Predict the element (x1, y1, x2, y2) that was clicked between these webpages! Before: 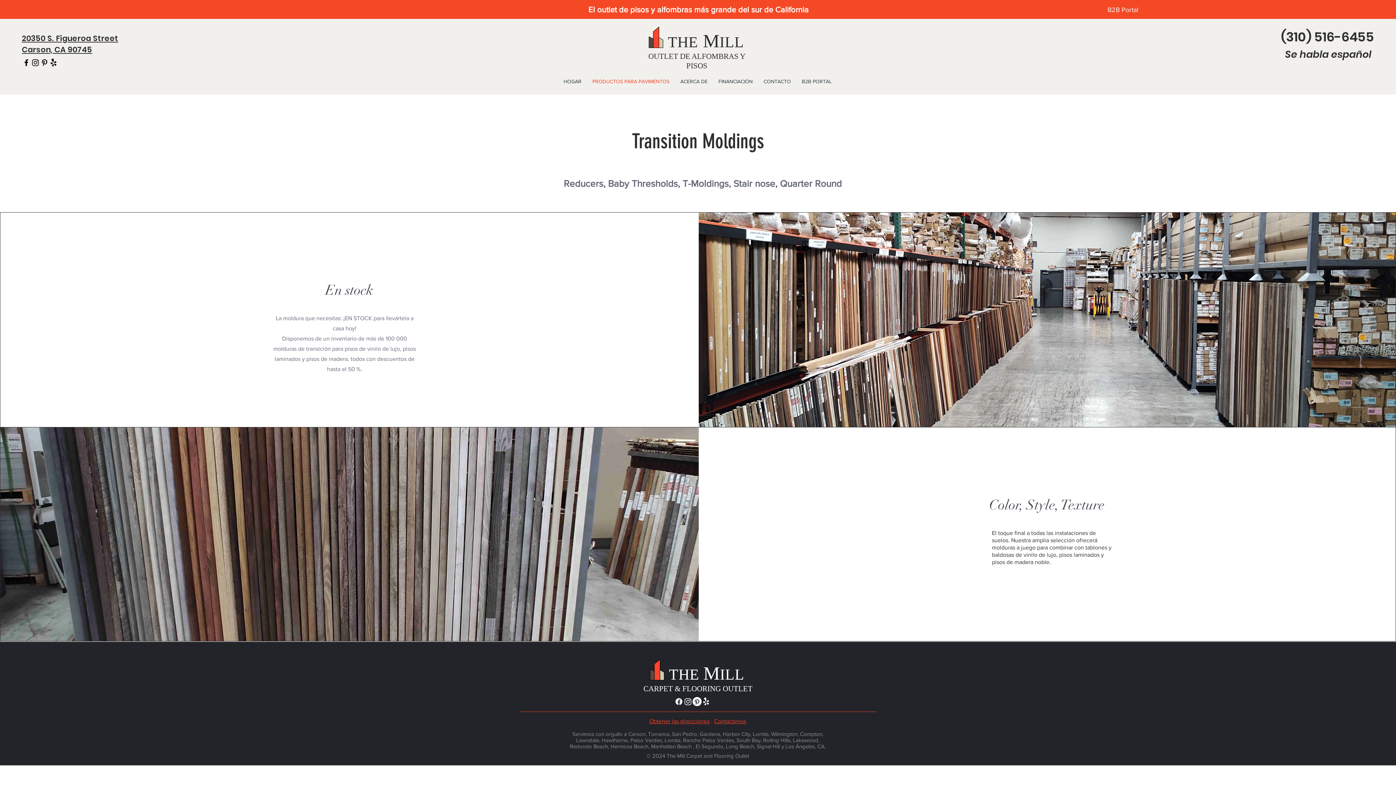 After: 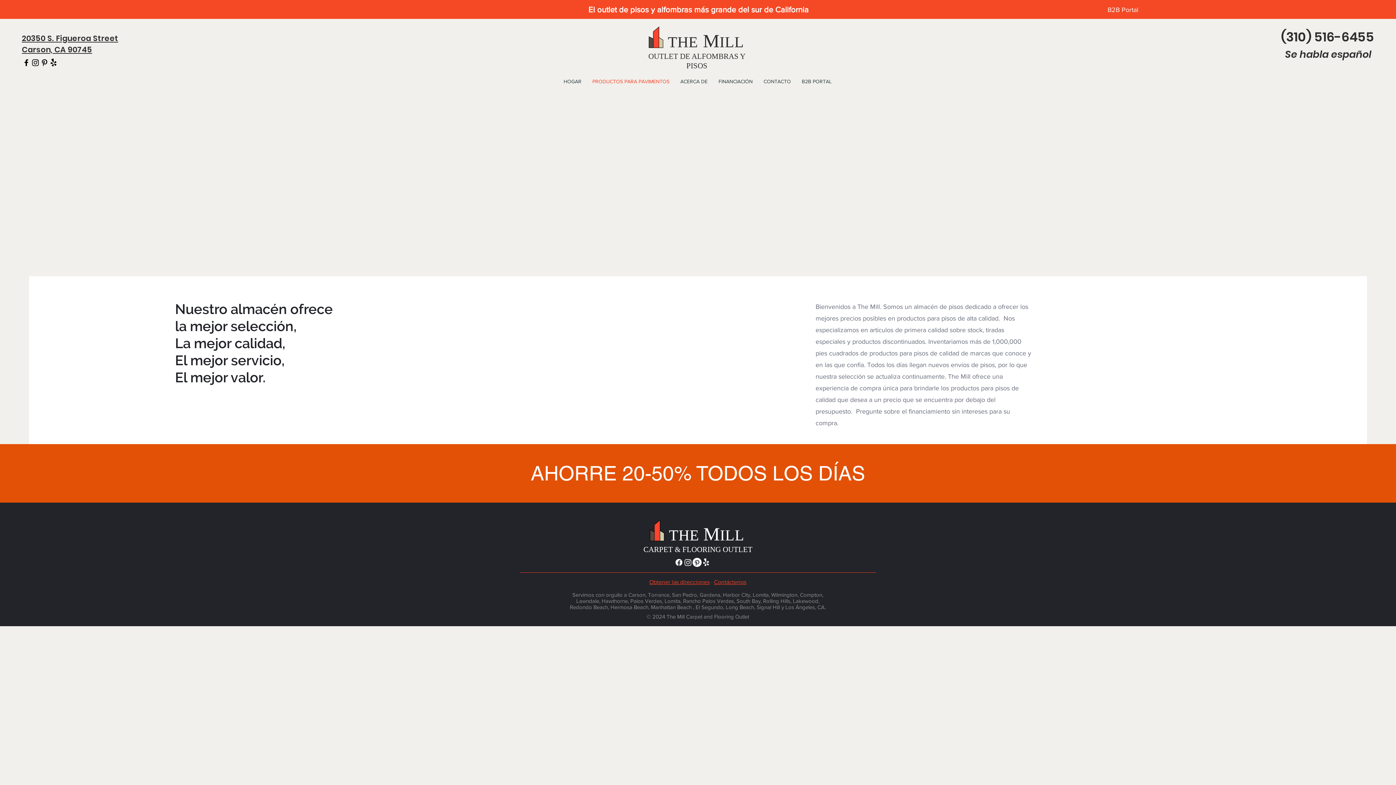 Action: label: PRODUCTOS PARA PAVIMENTOS bbox: (587, 72, 675, 90)